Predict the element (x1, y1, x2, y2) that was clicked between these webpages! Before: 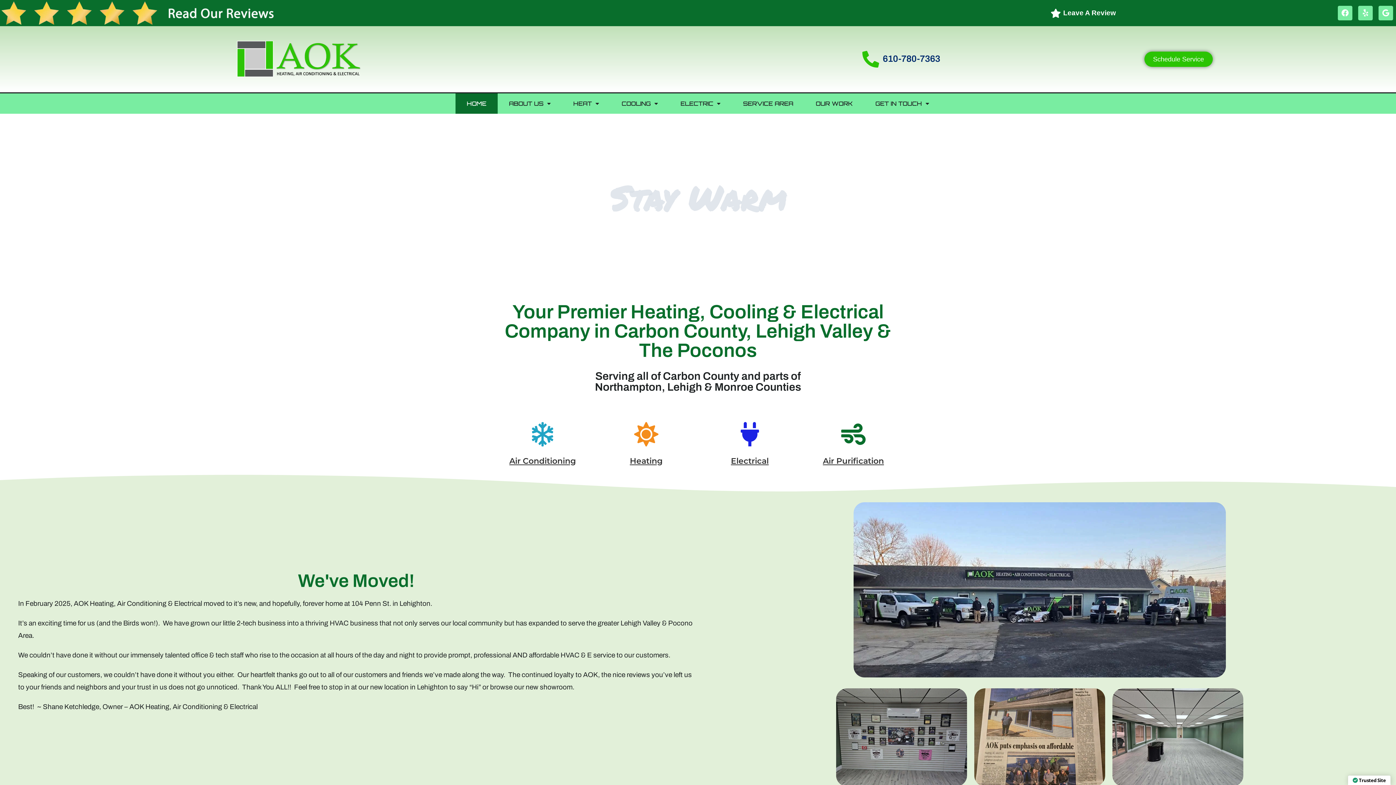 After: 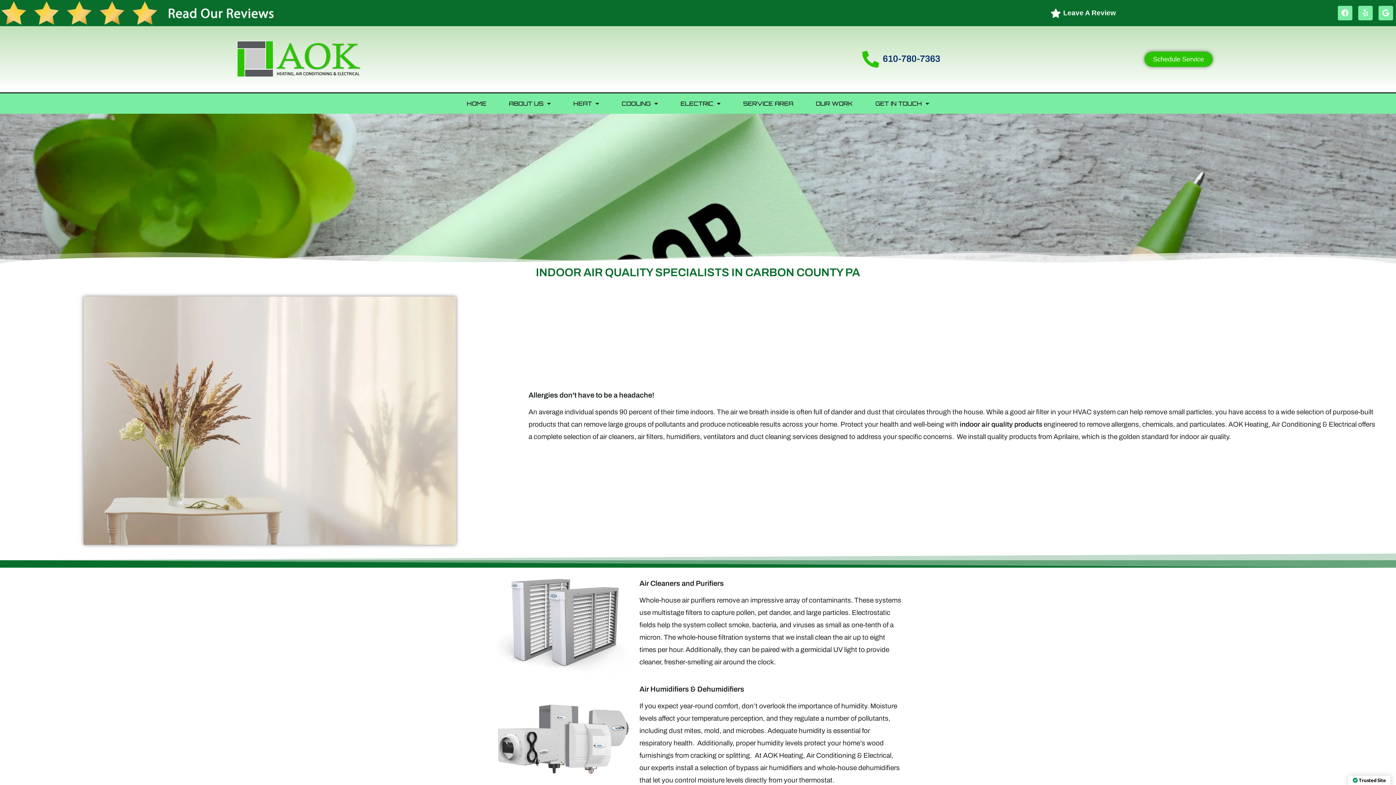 Action: label: Air Purification bbox: (823, 456, 884, 466)